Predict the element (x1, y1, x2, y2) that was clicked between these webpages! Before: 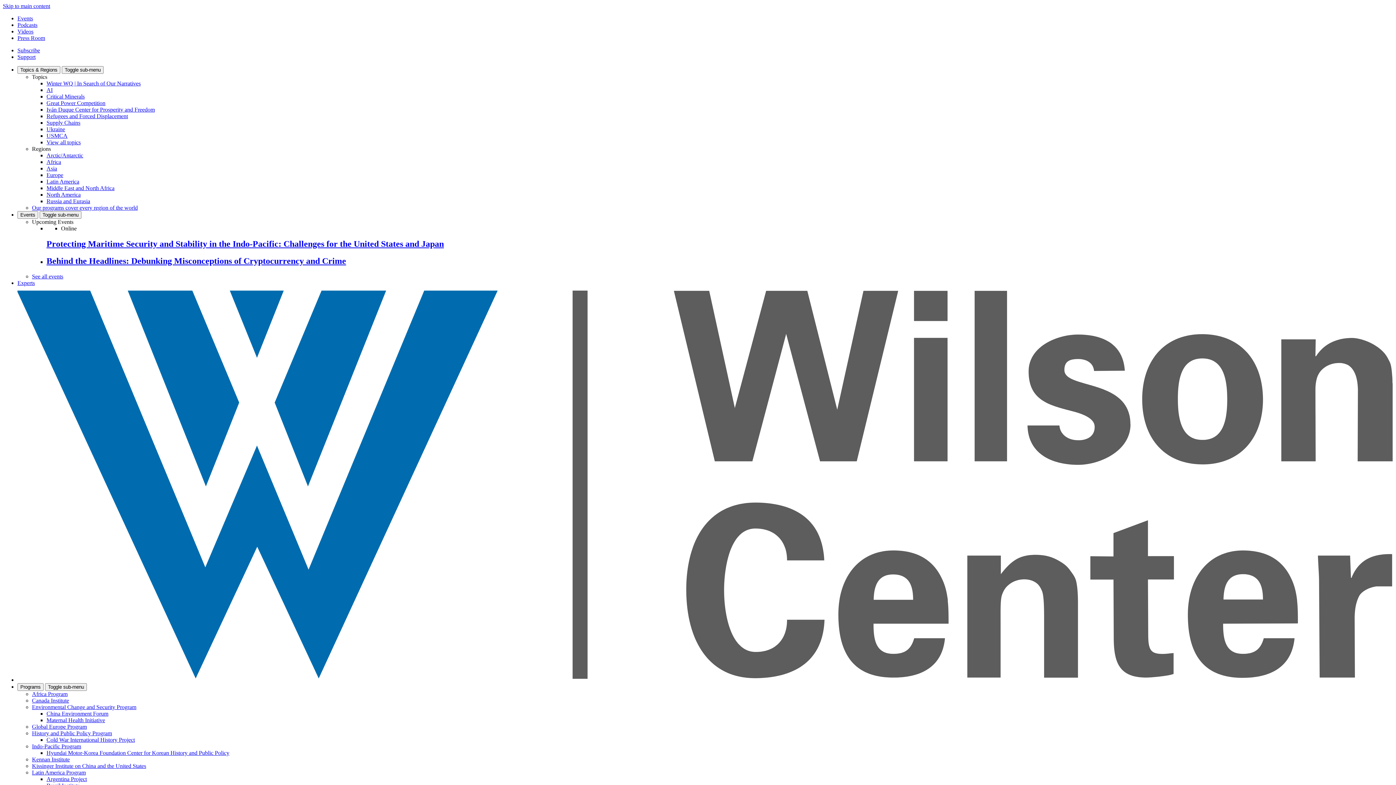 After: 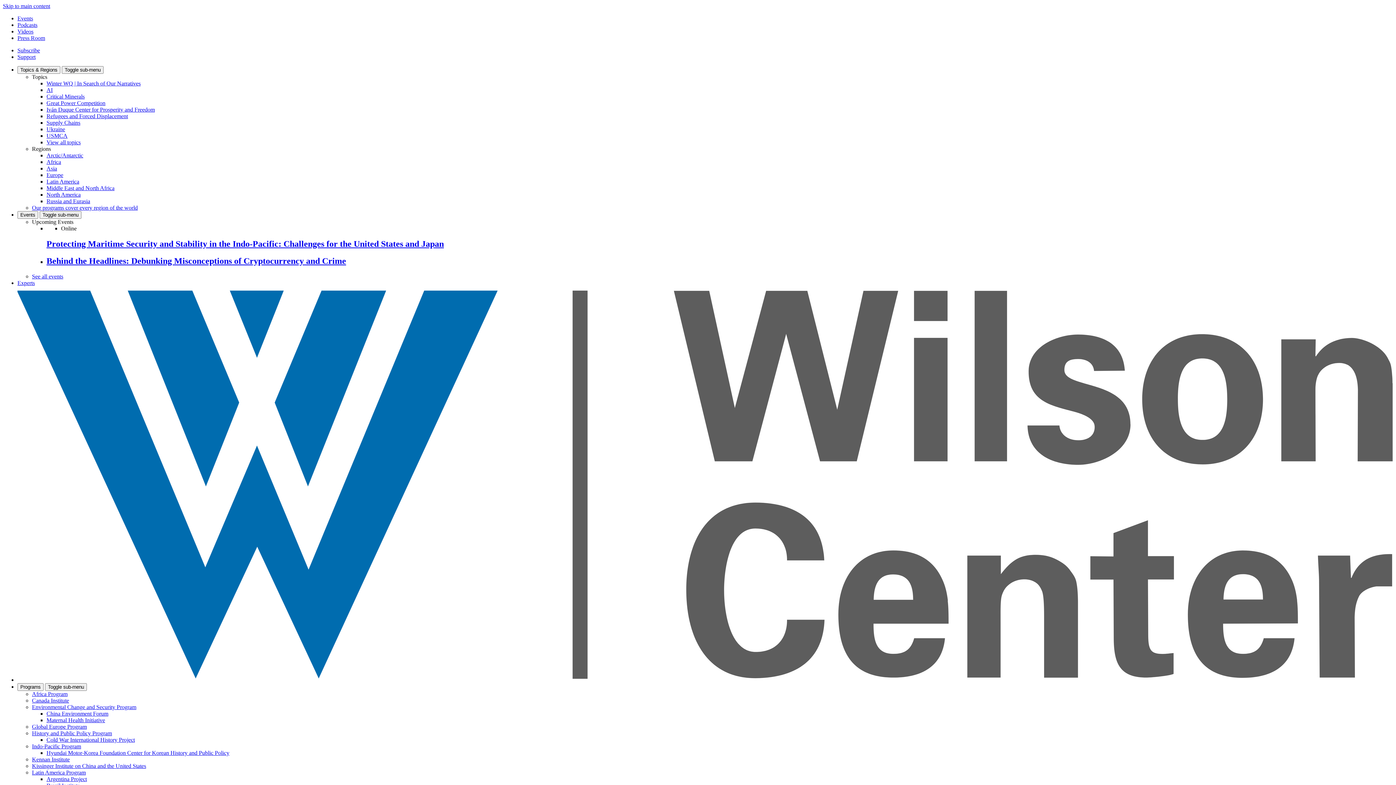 Action: bbox: (32, 763, 146, 769) label: Kissinger Institute on China and the United States